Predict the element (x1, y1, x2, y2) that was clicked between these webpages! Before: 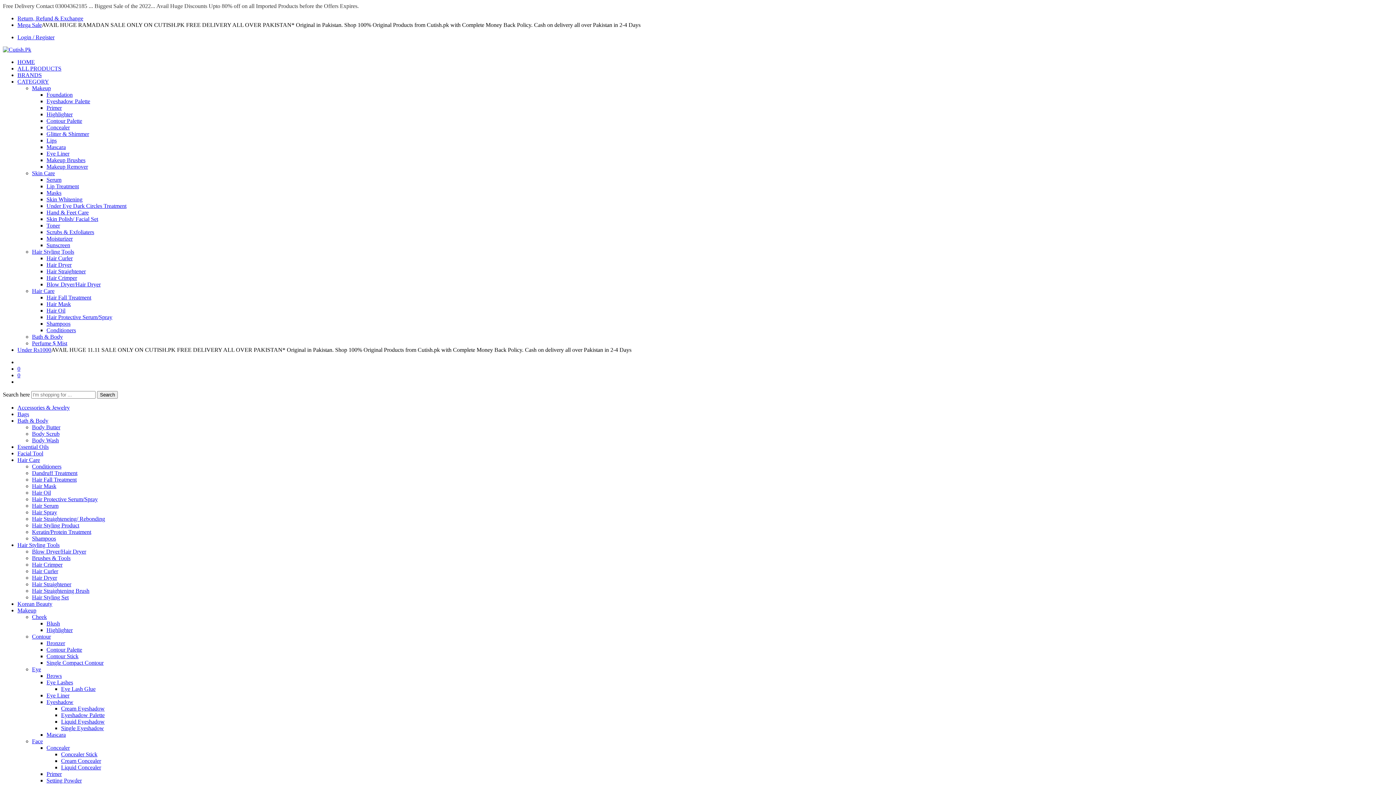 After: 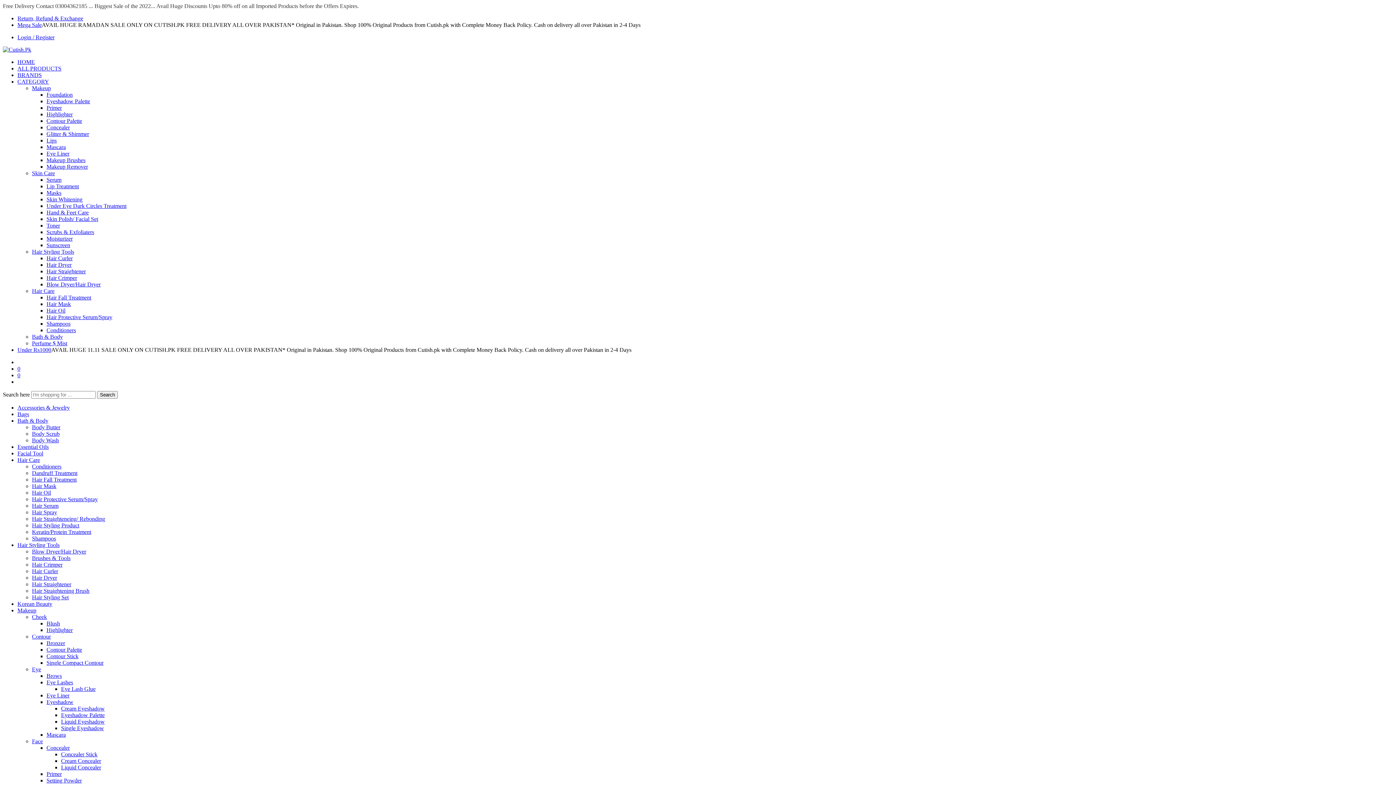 Action: bbox: (46, 163, 88, 169) label: Makeup Remover